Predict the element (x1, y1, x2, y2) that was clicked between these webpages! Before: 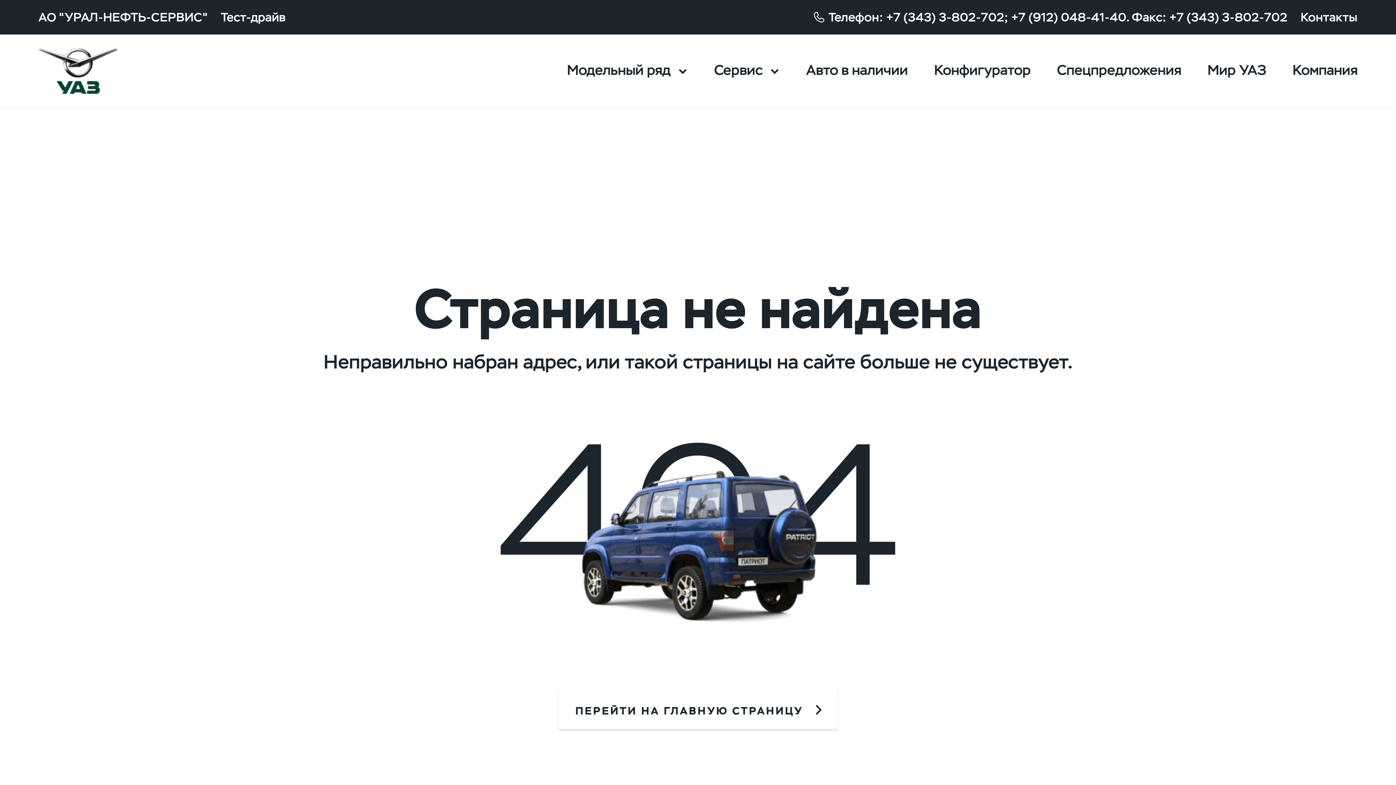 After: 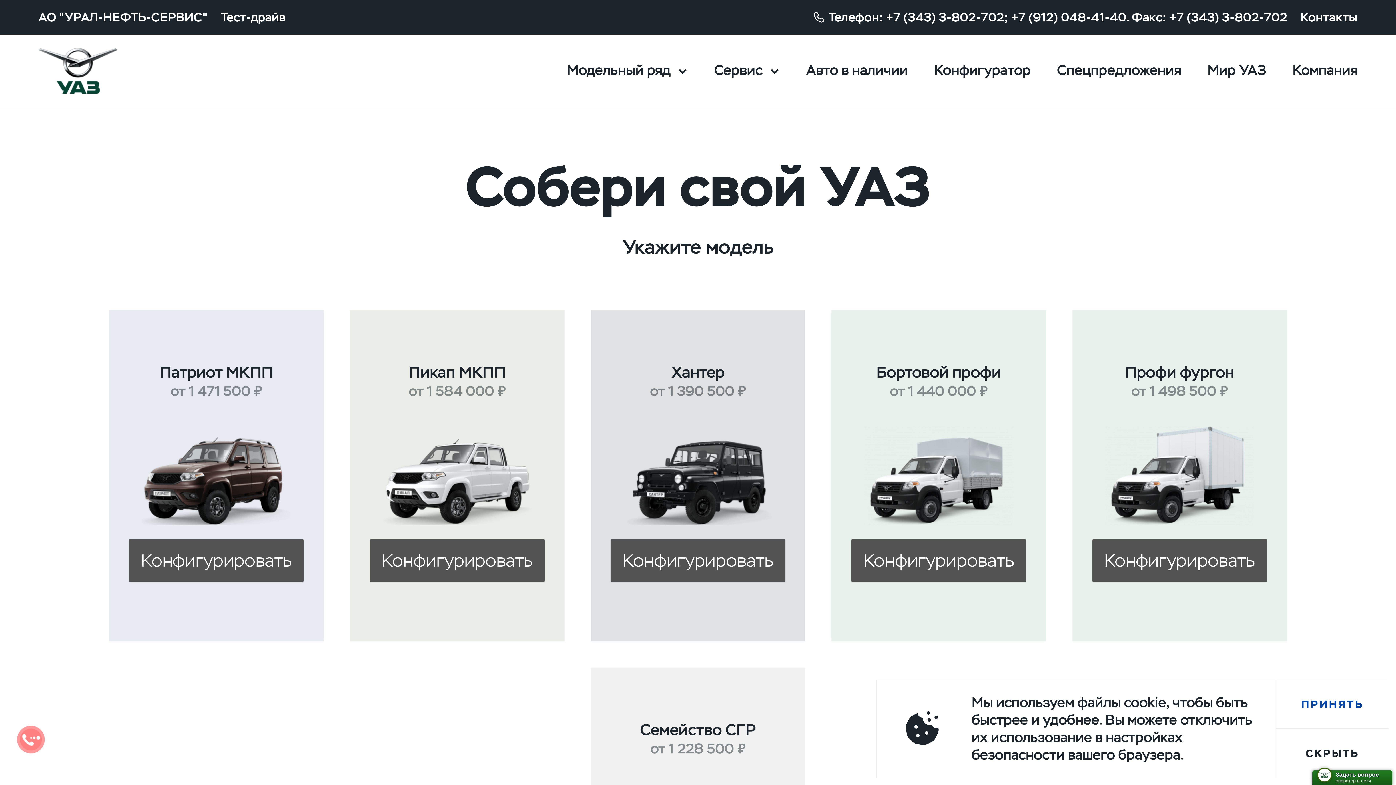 Action: bbox: (921, 34, 1044, 107) label: Конфигуратор